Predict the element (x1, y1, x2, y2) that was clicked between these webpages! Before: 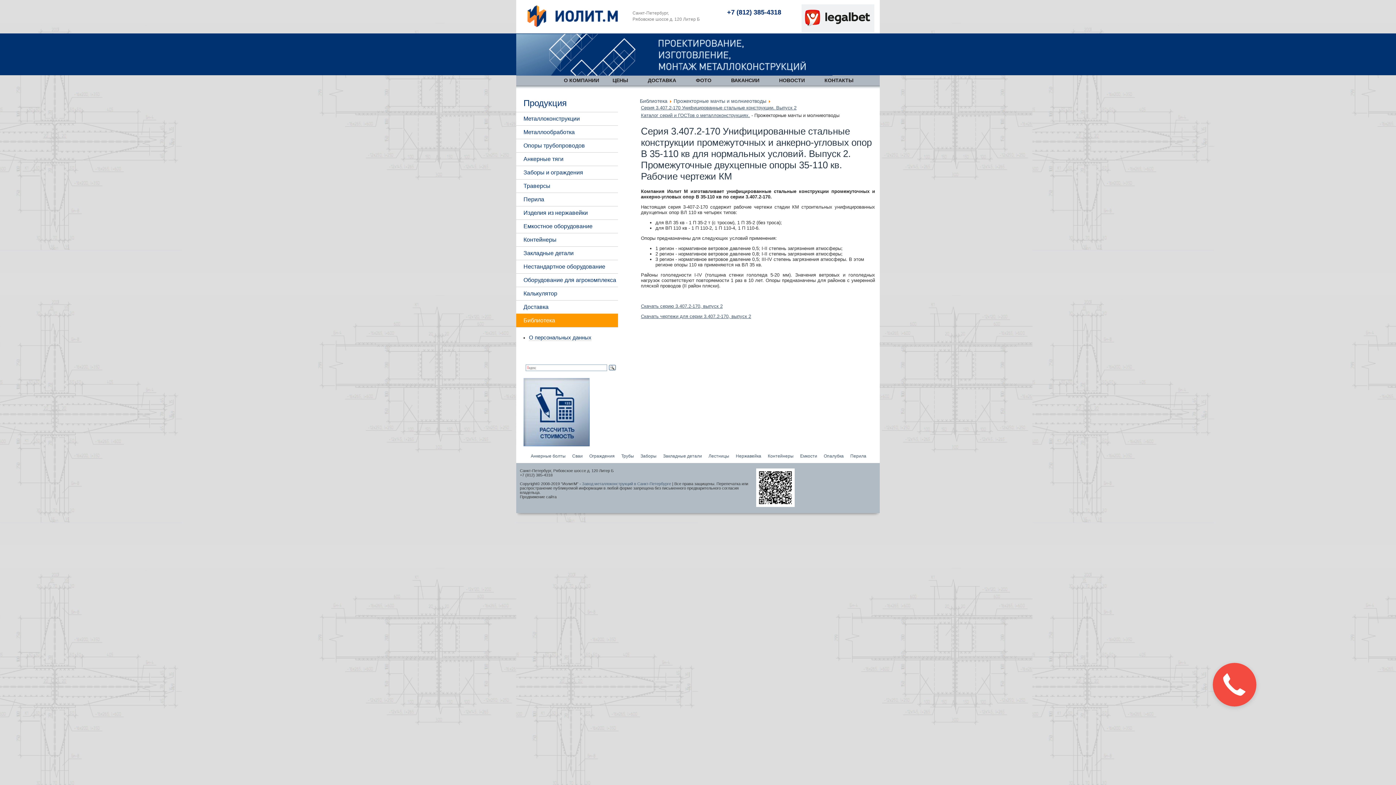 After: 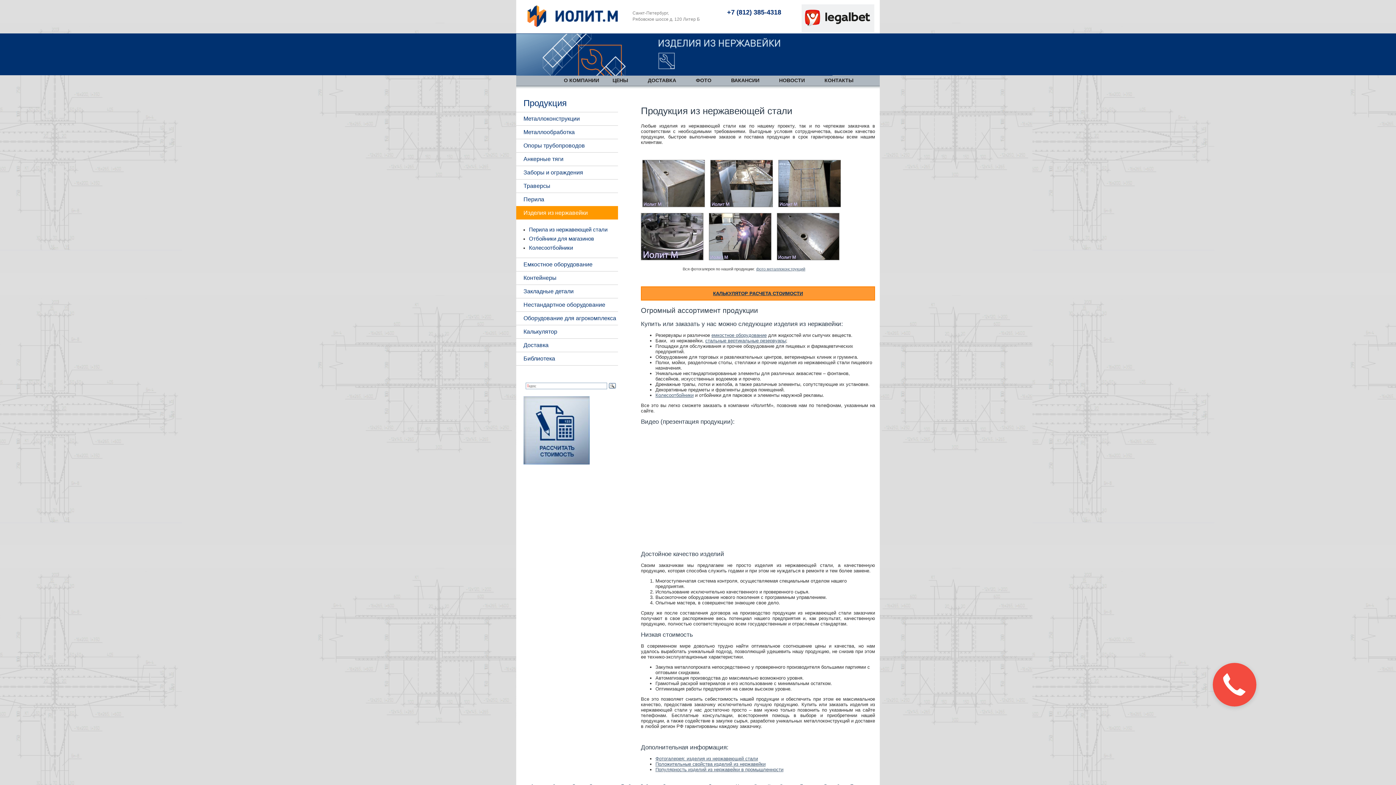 Action: label: Нержавейка bbox: (736, 453, 761, 458)